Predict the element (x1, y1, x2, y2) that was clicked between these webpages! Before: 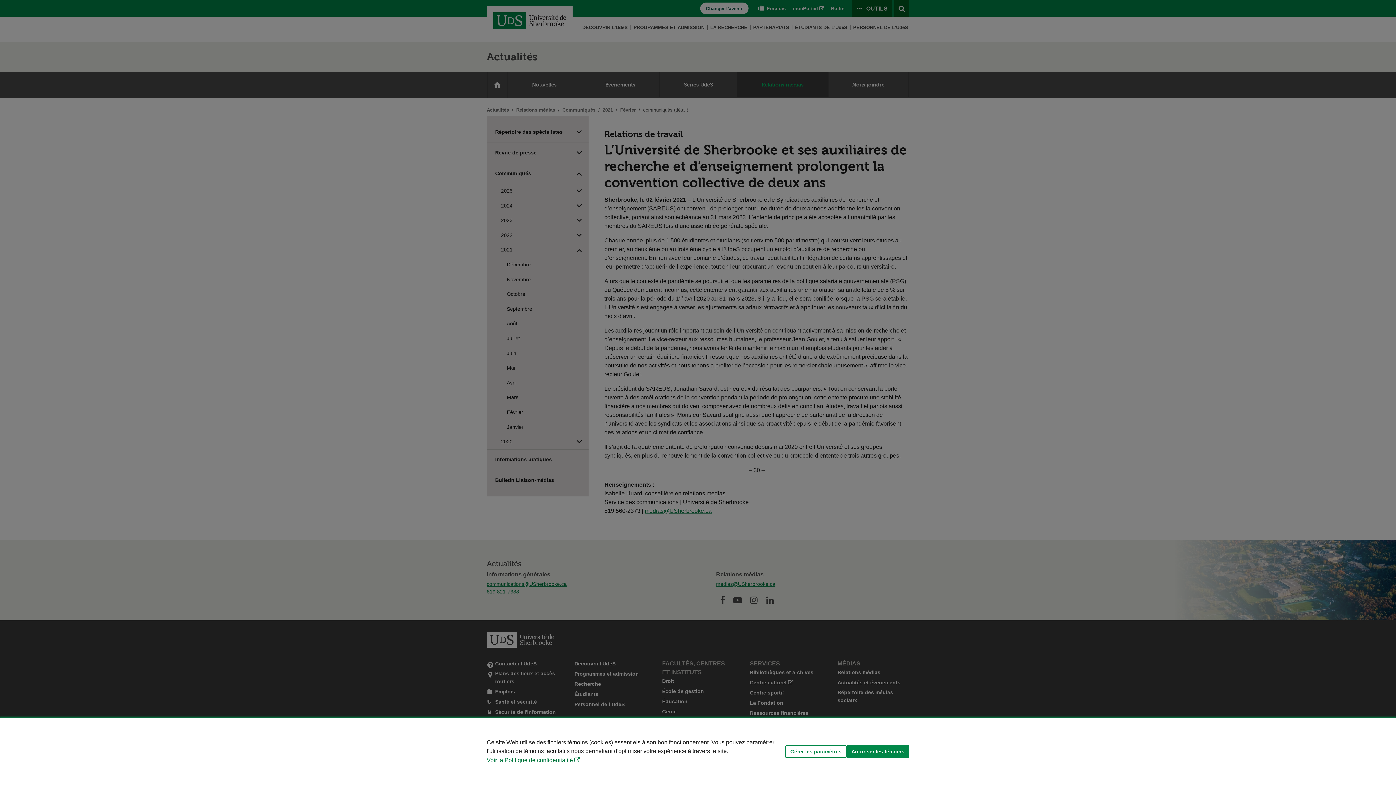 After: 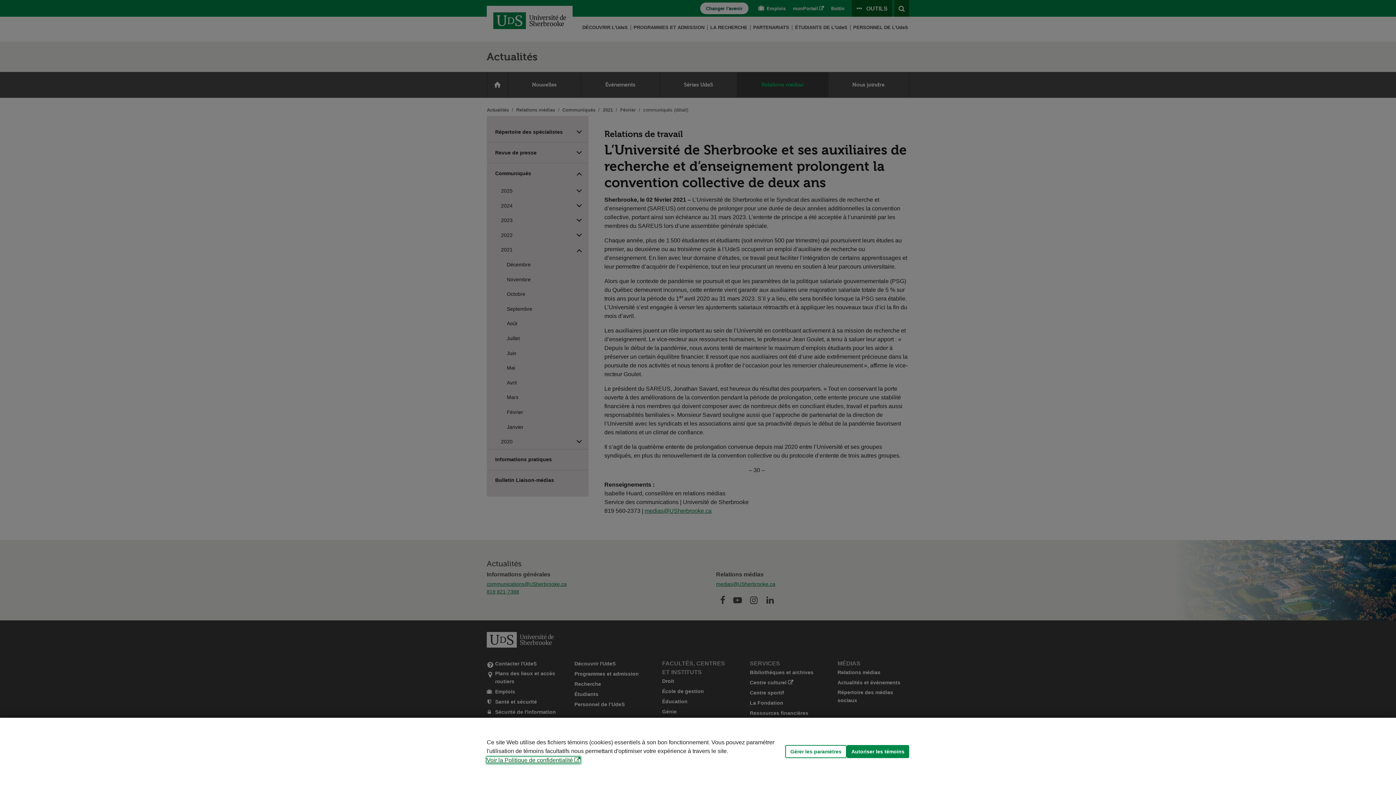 Action: label: Voir la Politique de confidentialité bbox: (486, 757, 580, 763)